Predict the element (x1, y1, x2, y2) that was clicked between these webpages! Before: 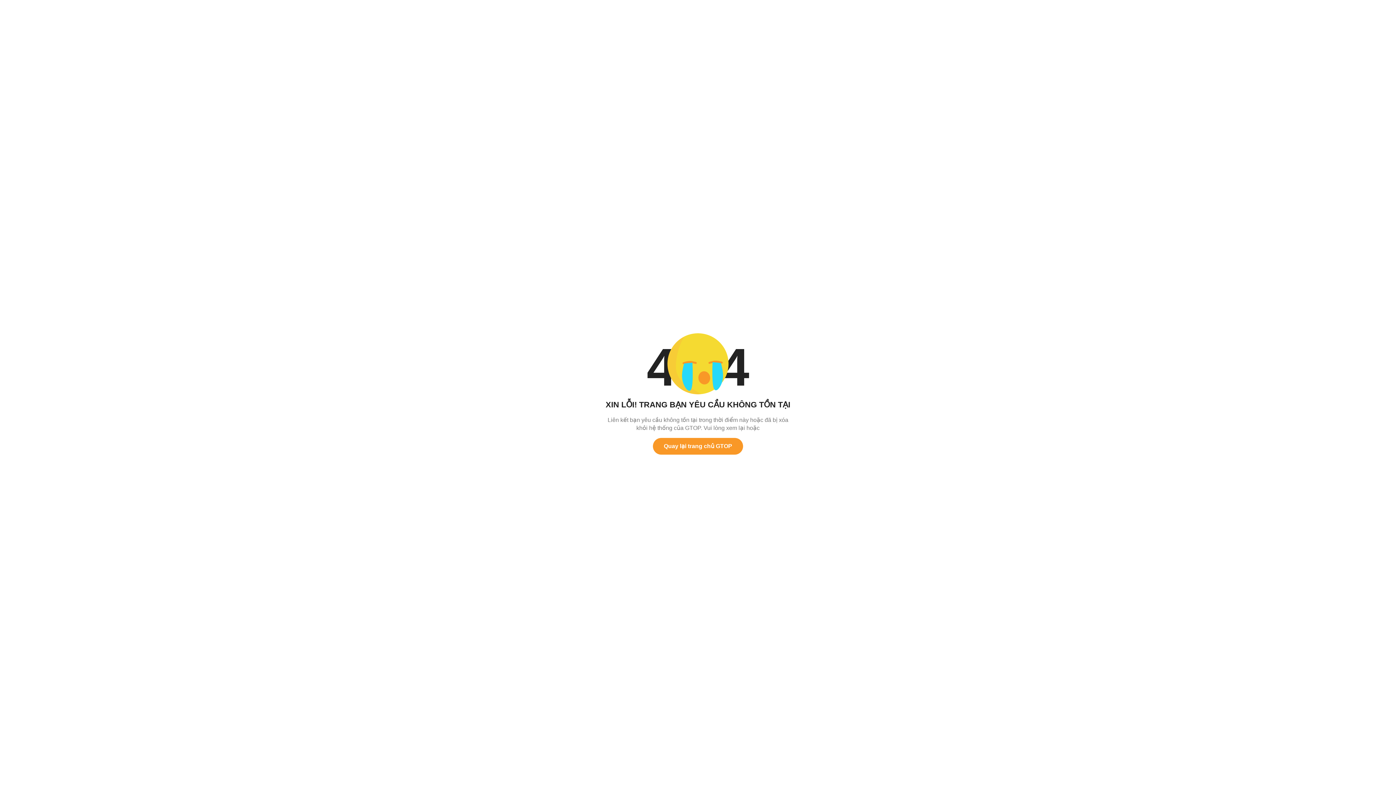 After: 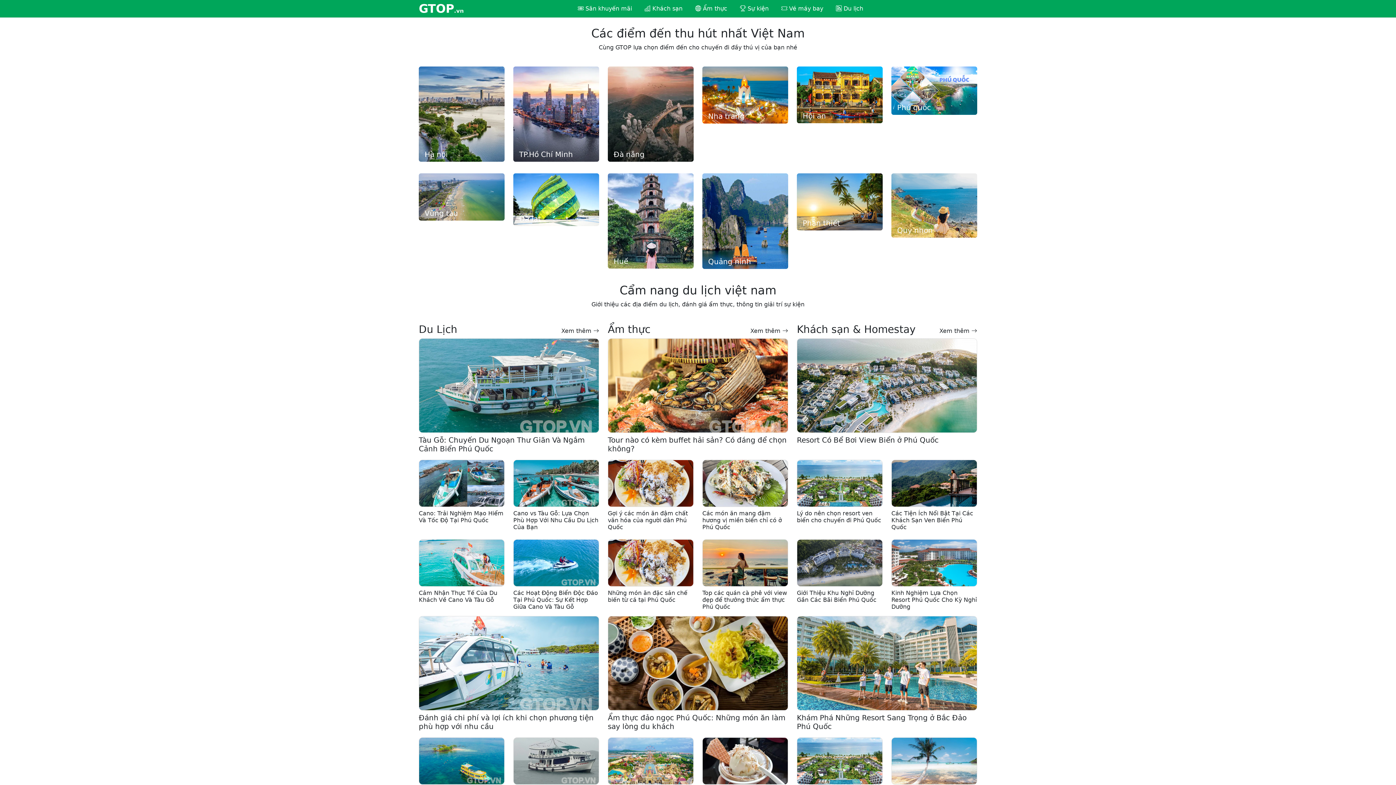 Action: bbox: (653, 438, 743, 454) label: Quay lại trang chủ GTOP